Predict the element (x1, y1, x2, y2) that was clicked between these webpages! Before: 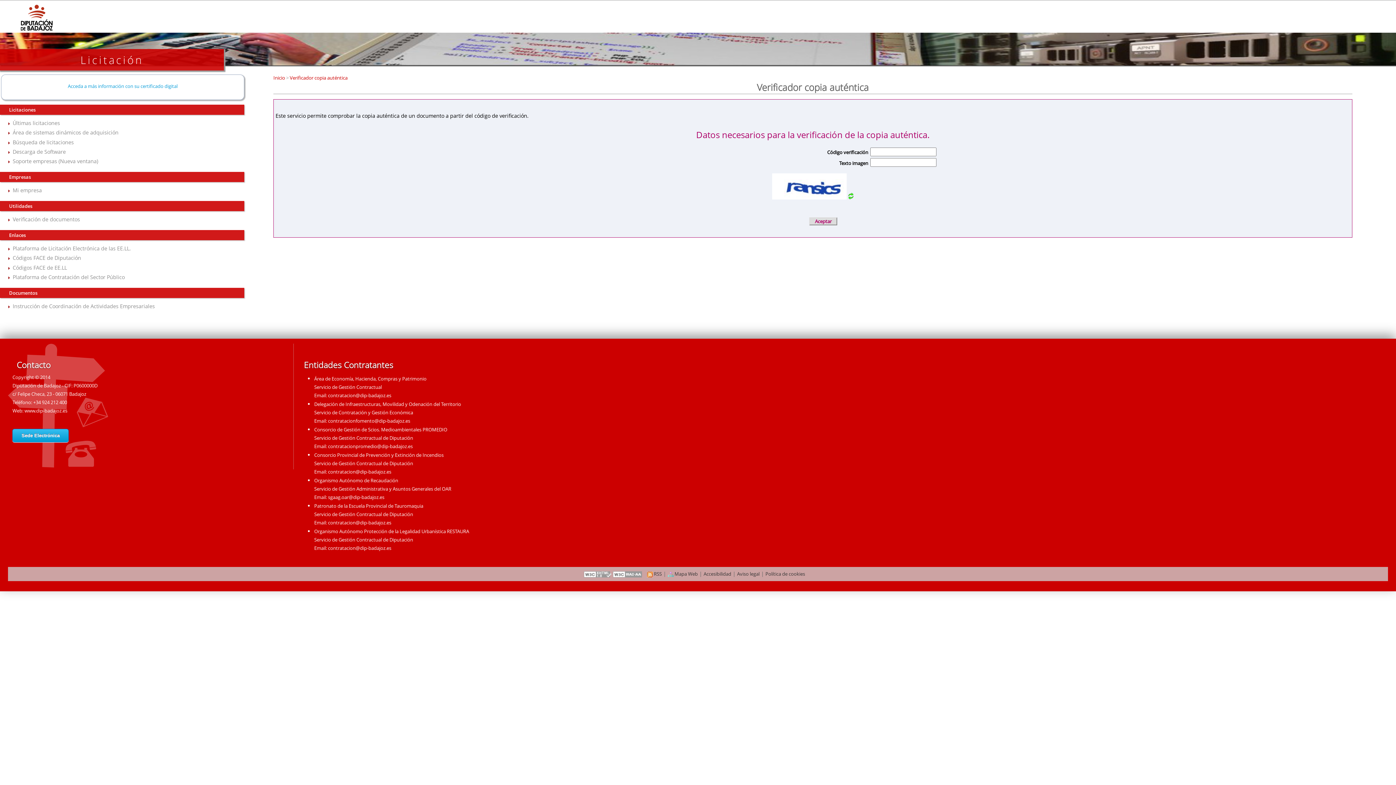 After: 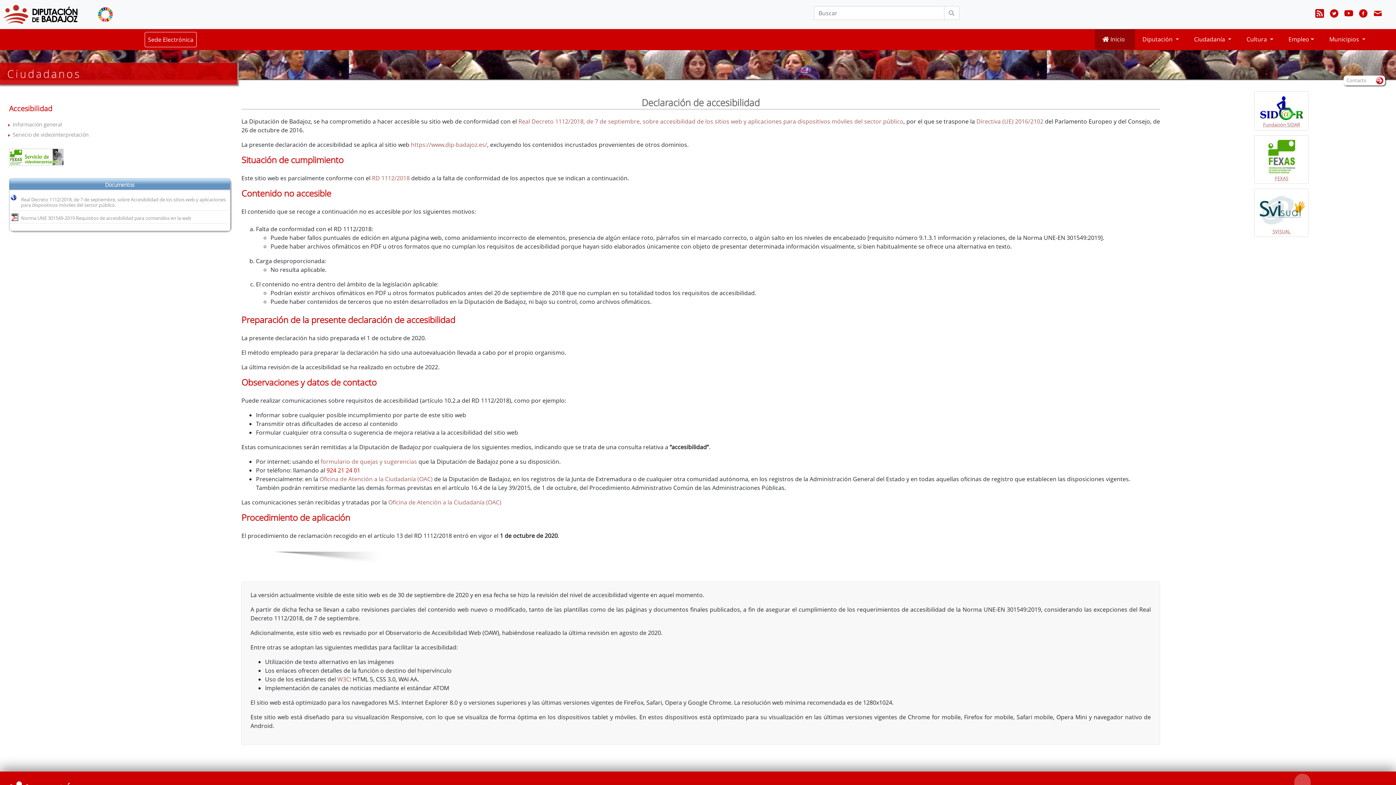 Action: label: Accesibilidad bbox: (703, 571, 731, 577)